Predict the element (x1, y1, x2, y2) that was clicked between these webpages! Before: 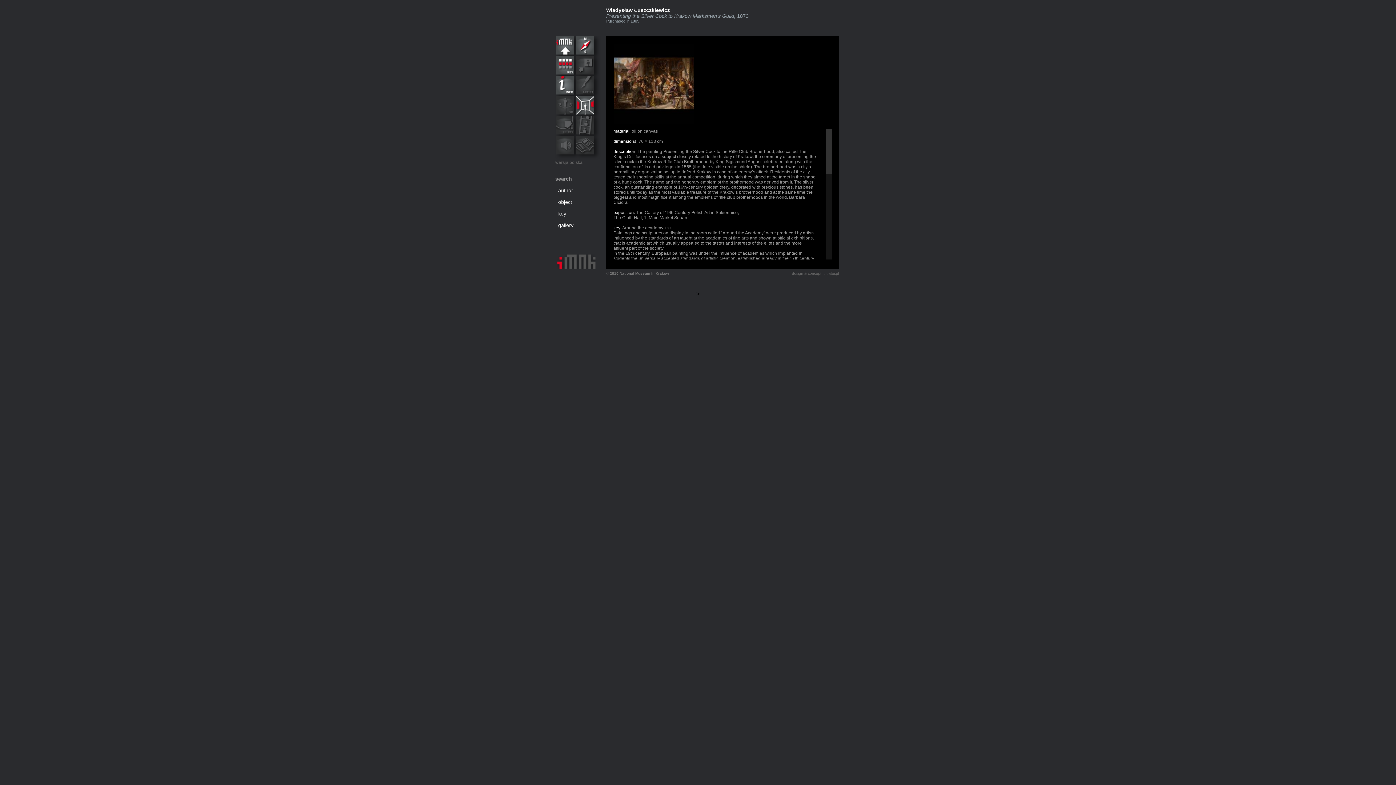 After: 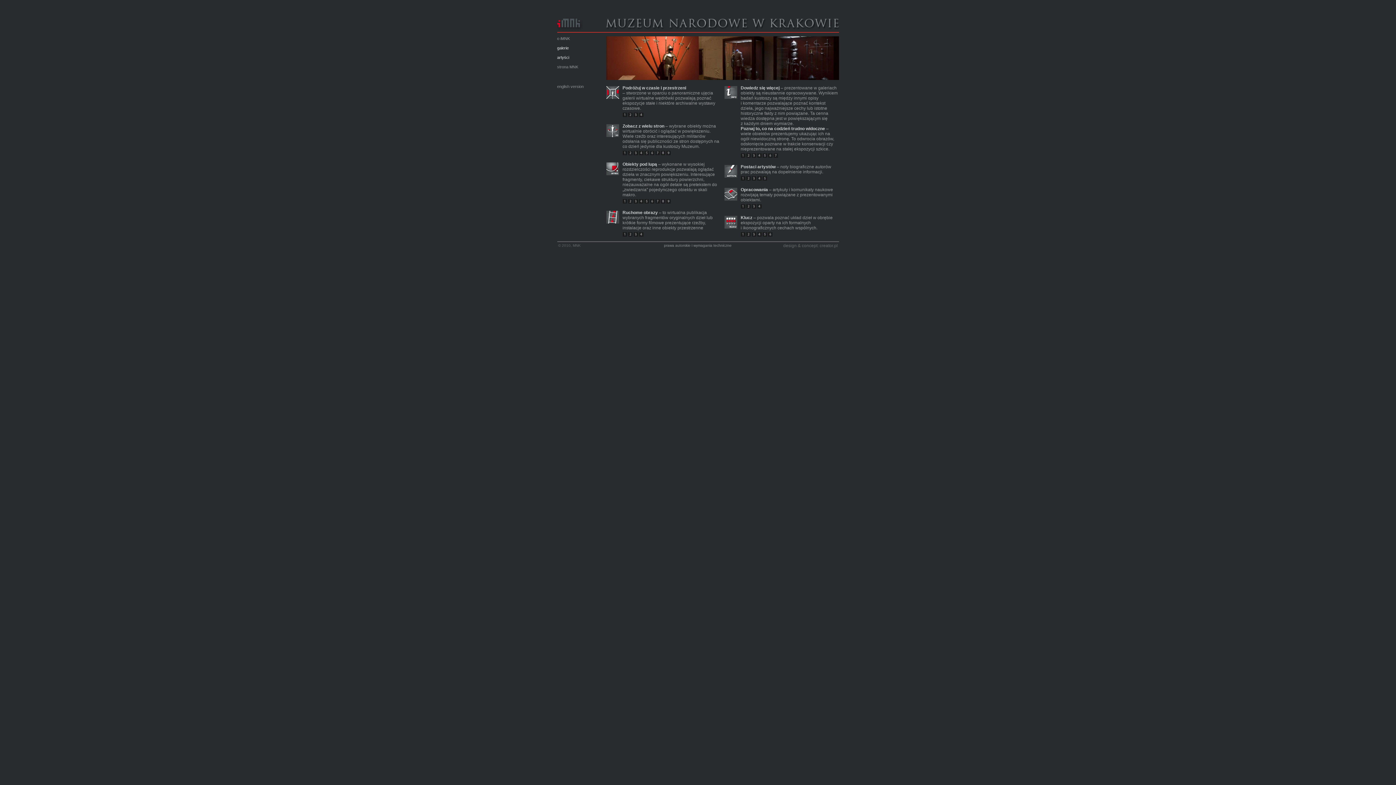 Action: bbox: (557, 264, 595, 270)